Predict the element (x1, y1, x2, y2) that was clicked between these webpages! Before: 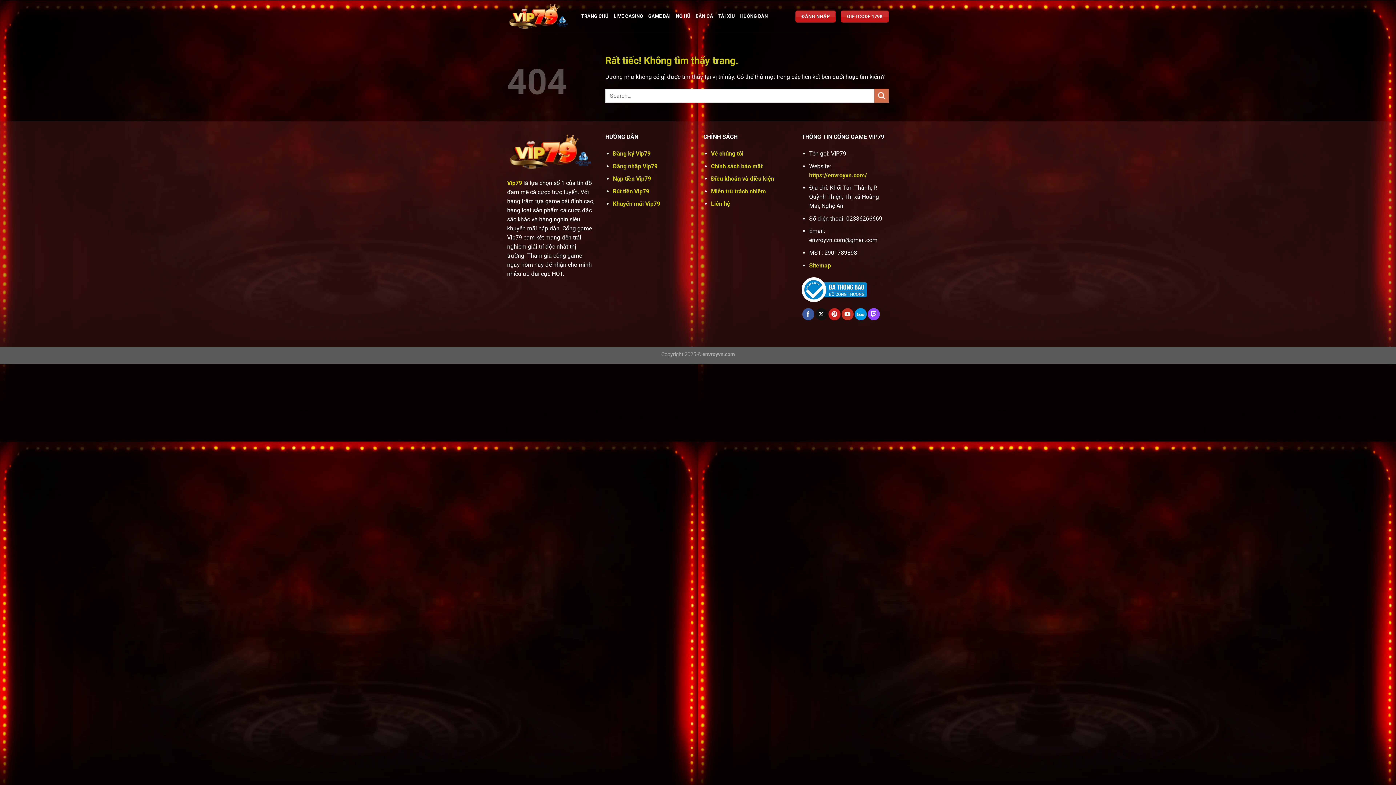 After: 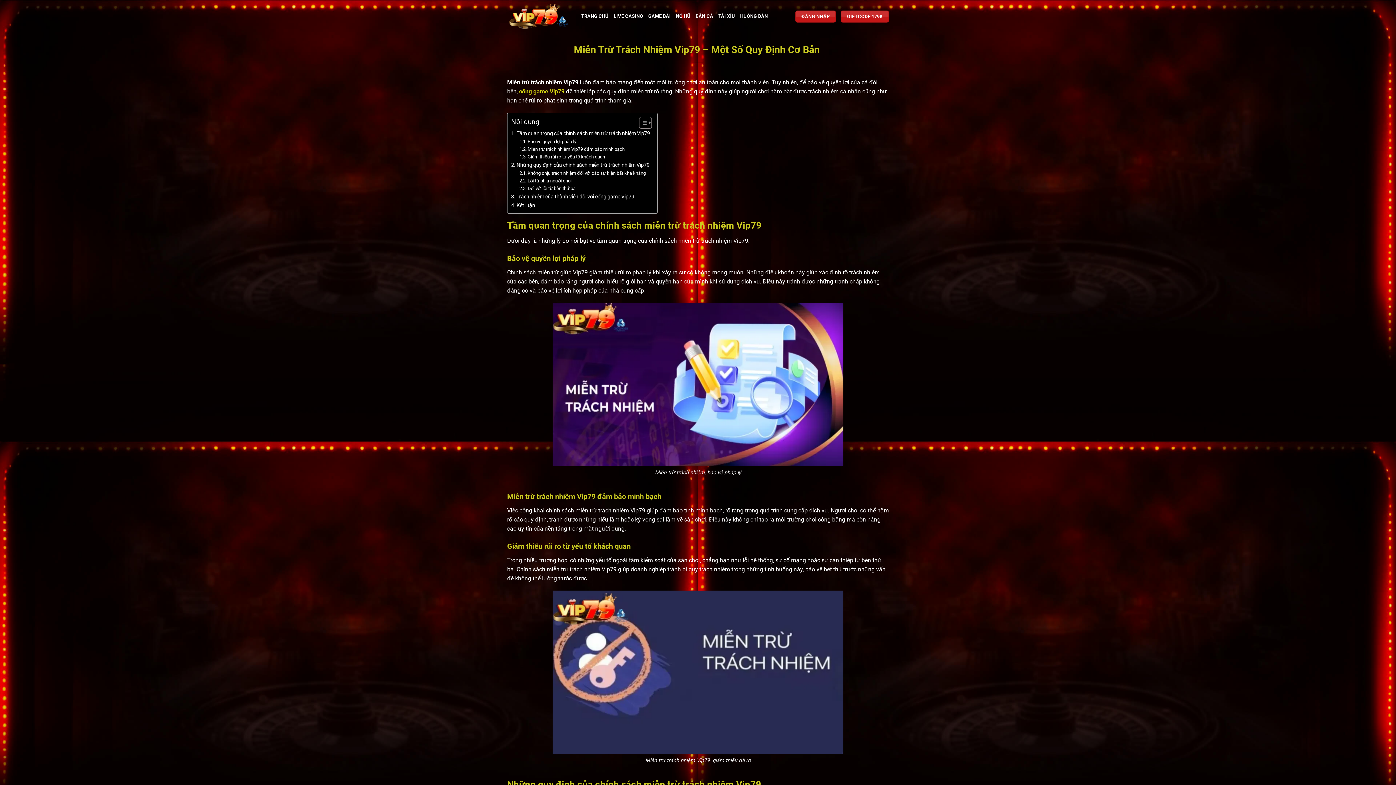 Action: label: Miễn trừ trách nhiệm bbox: (711, 187, 766, 194)